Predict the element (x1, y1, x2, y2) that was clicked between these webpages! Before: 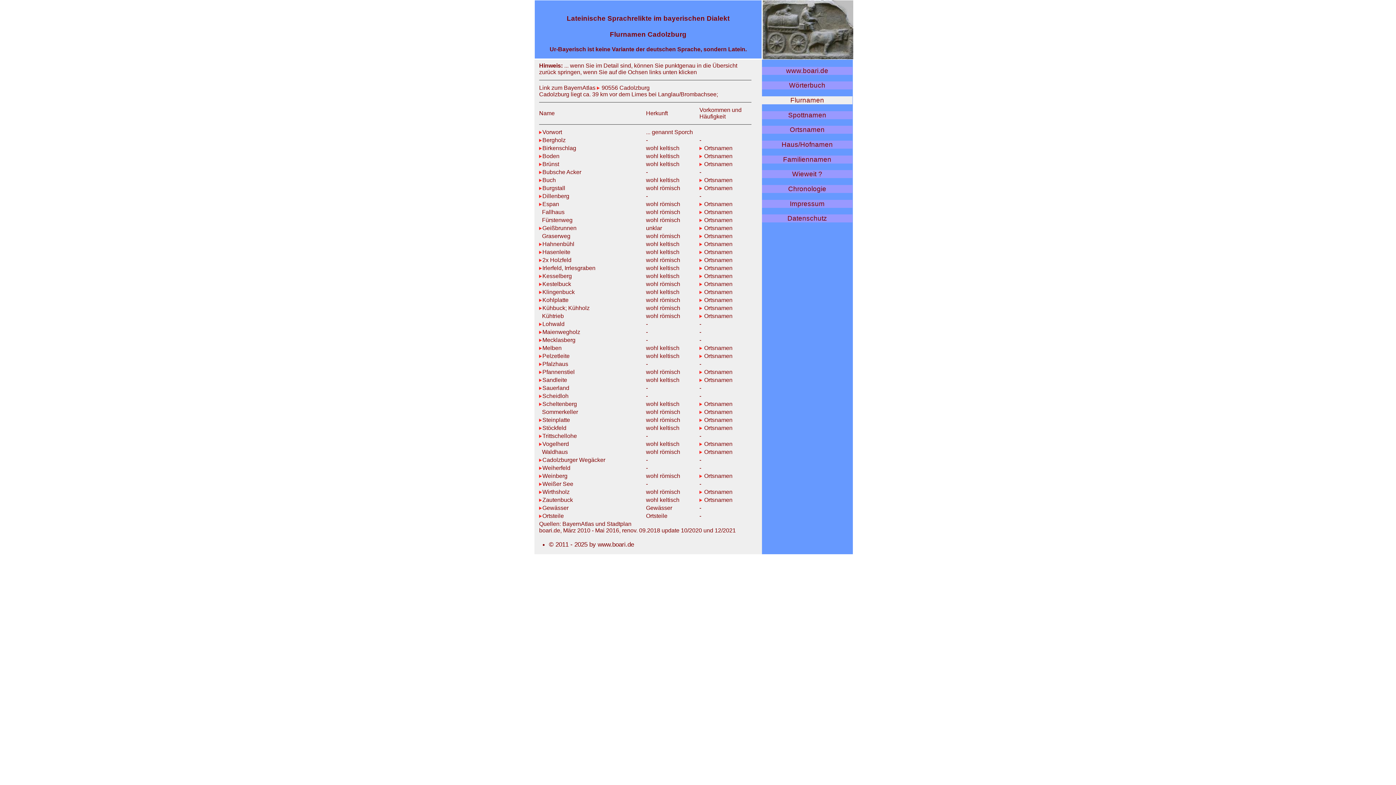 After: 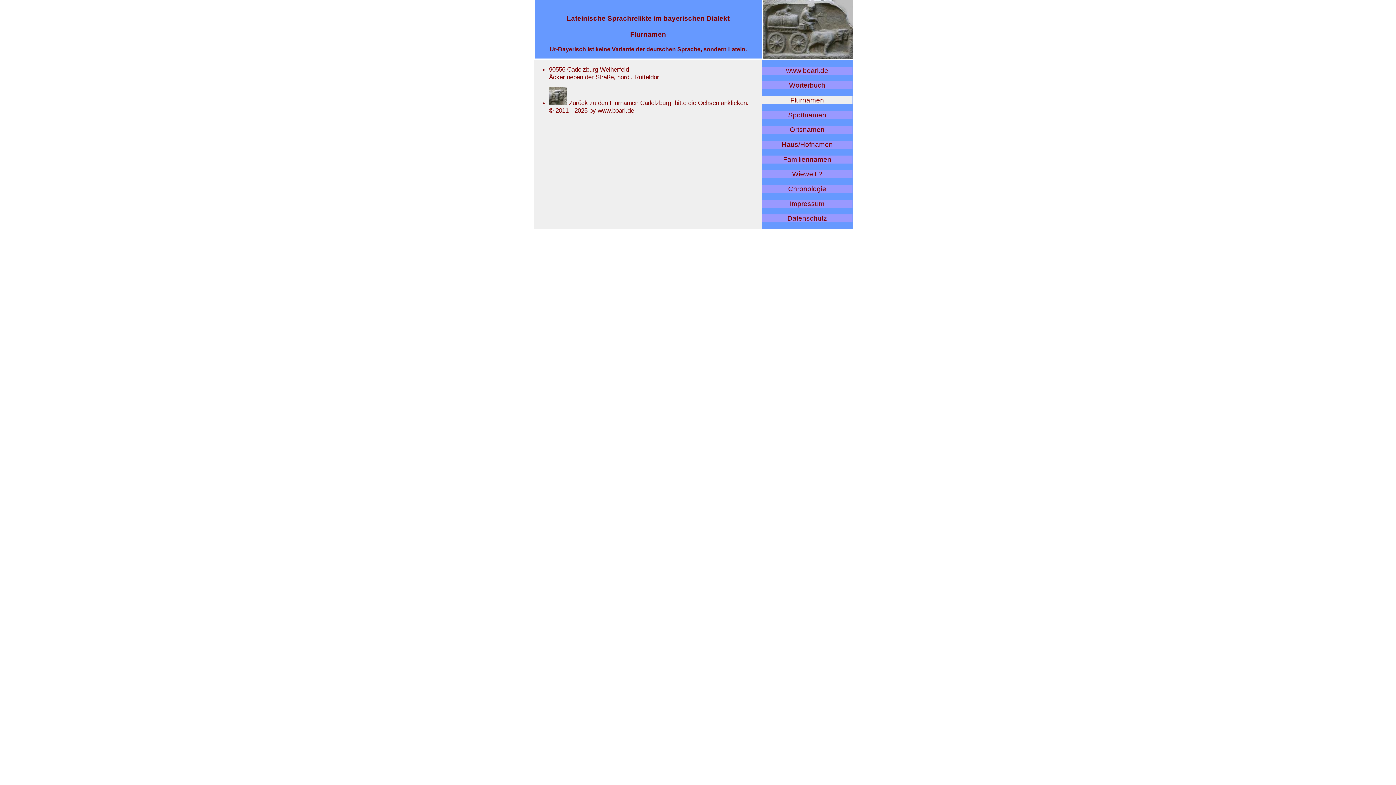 Action: bbox: (539, 465, 570, 471) label: Weiherfeld